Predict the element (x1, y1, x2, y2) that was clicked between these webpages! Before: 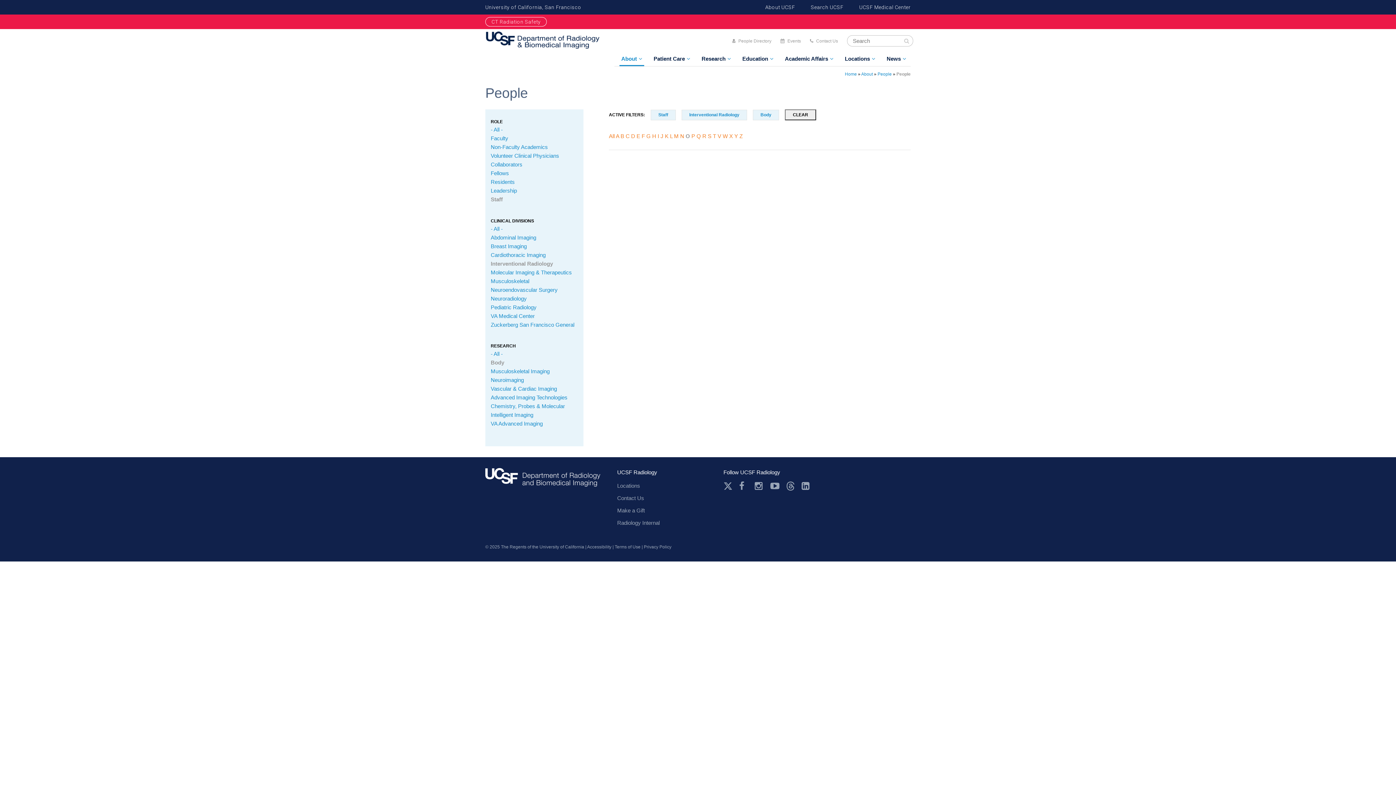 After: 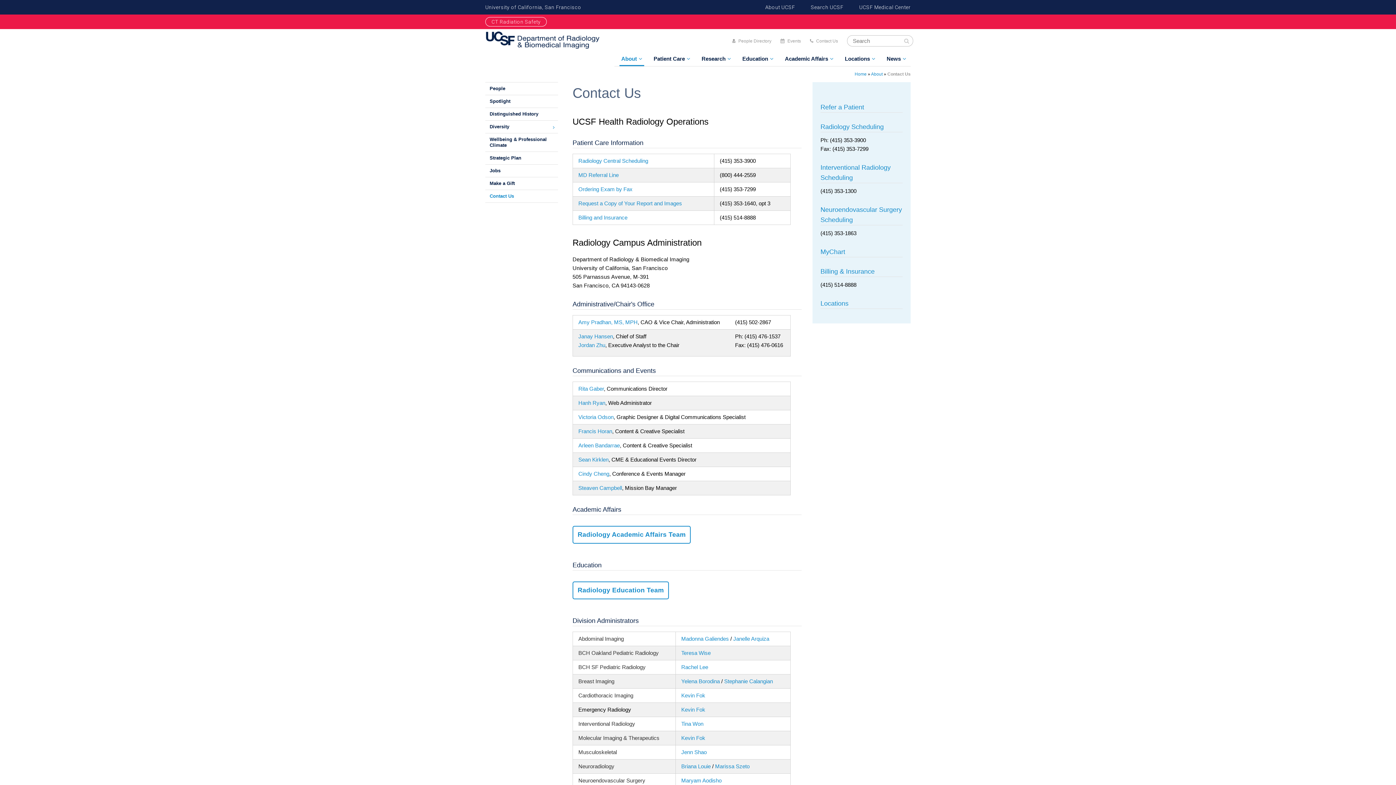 Action: label: Contact Us bbox: (810, 38, 838, 43)